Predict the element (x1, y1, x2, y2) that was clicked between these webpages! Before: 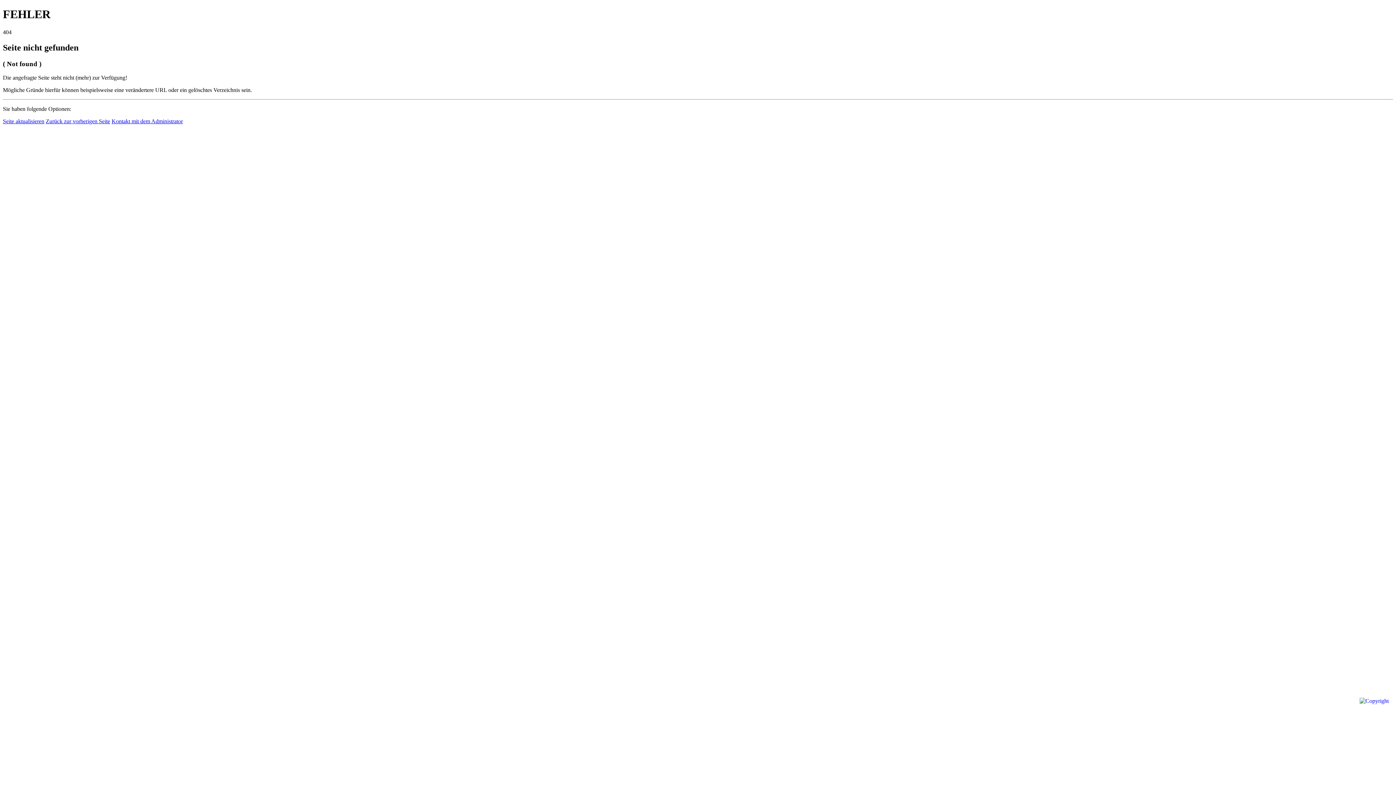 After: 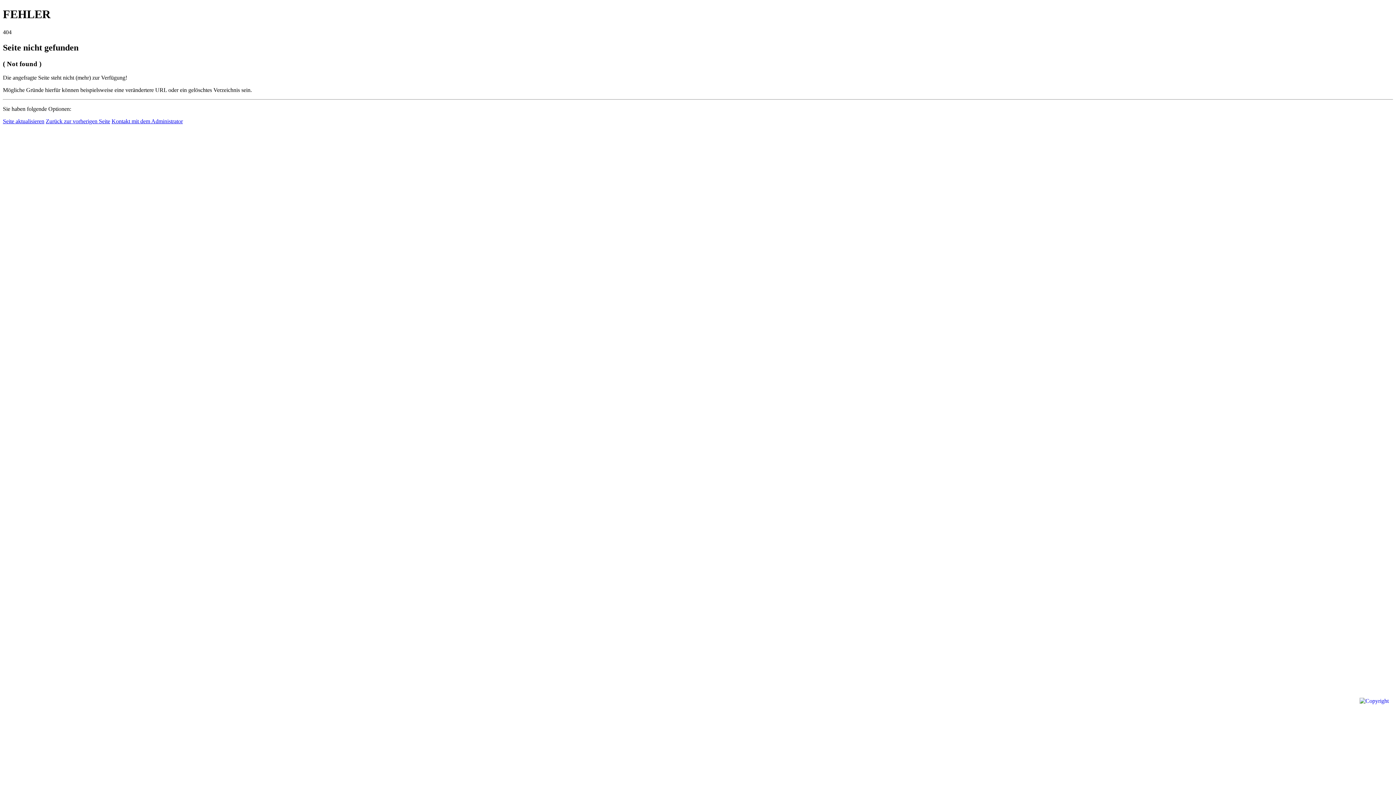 Action: bbox: (111, 118, 182, 124) label: Kontakt mit dem Administrator